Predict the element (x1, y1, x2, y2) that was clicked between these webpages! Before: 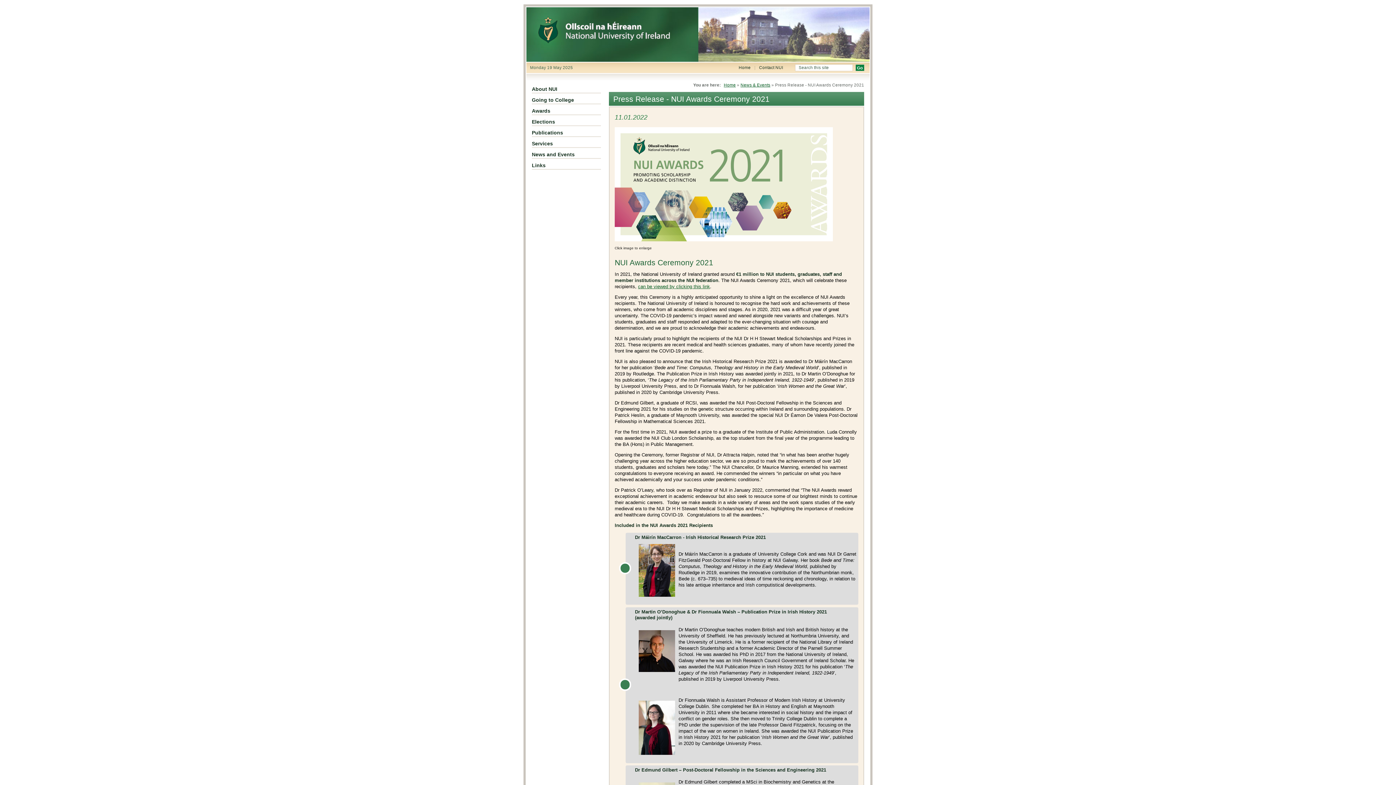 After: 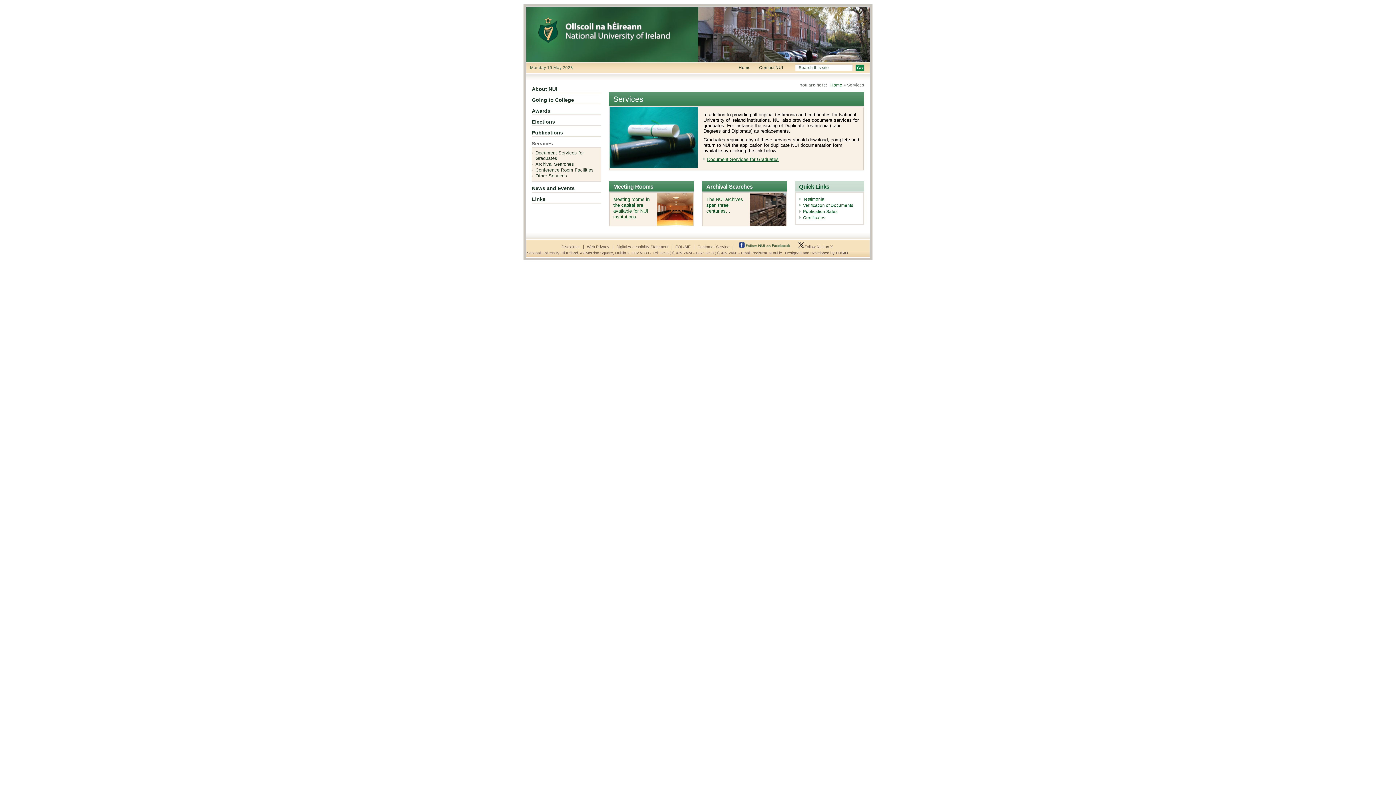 Action: label: Services bbox: (532, 138, 601, 148)